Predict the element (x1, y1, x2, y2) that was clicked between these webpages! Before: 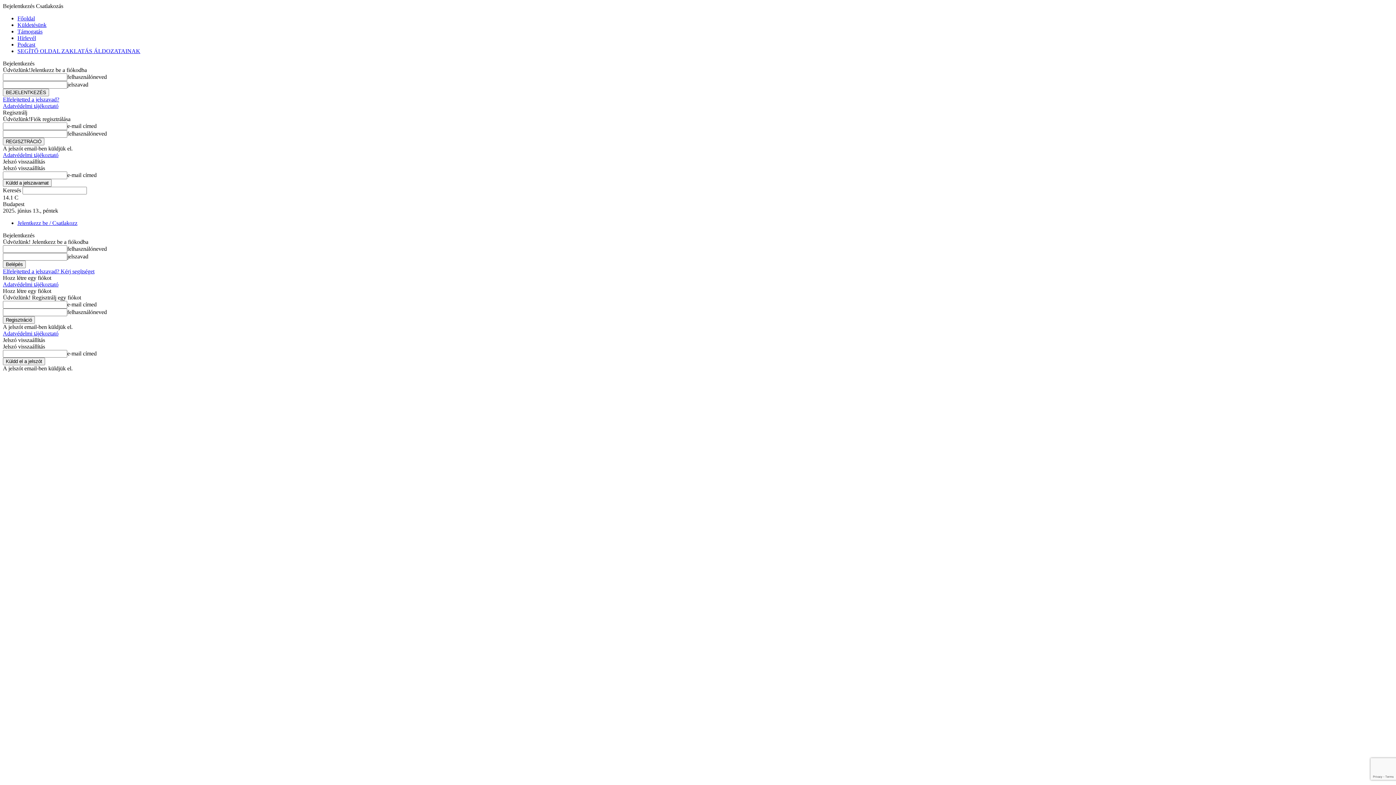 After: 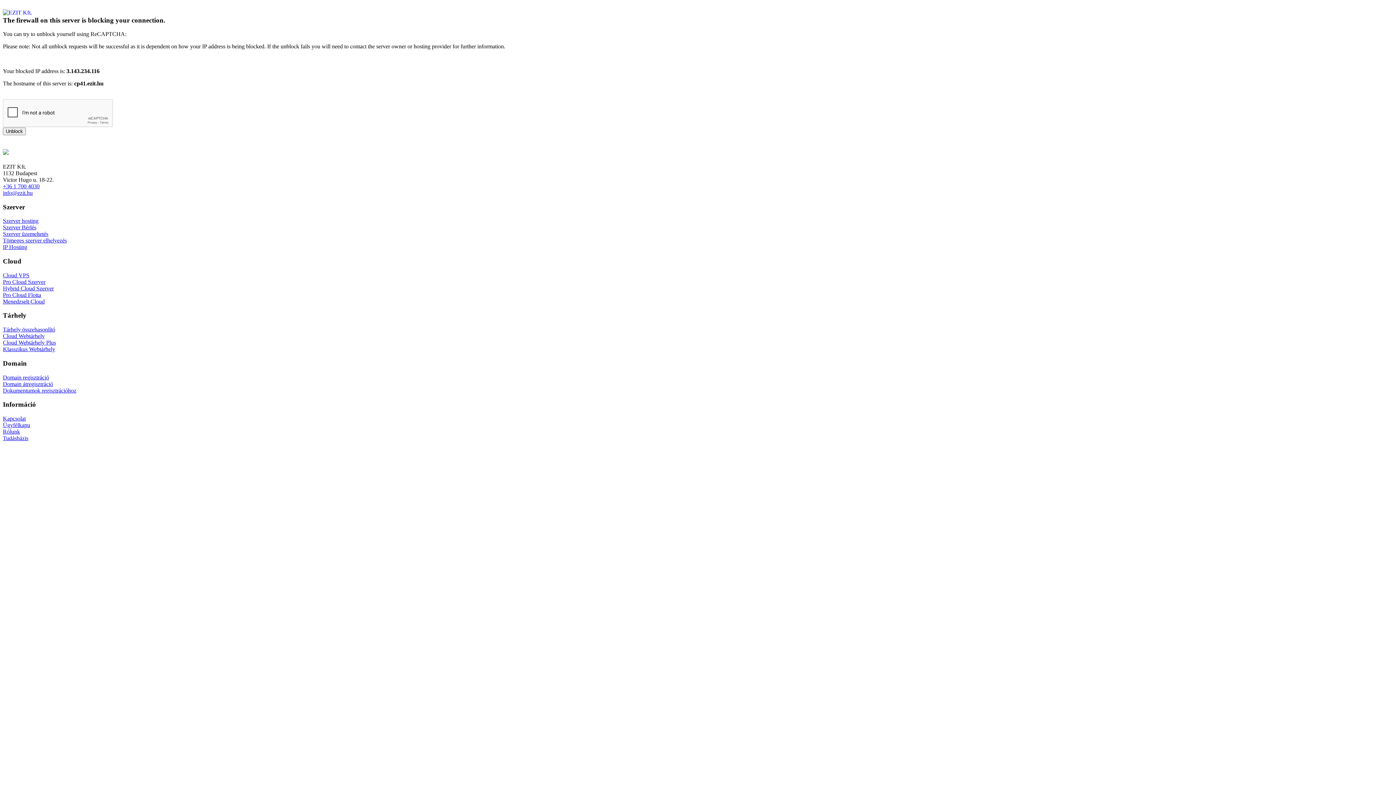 Action: bbox: (2, 281, 58, 287) label: Adatvédelmi tájékoztató